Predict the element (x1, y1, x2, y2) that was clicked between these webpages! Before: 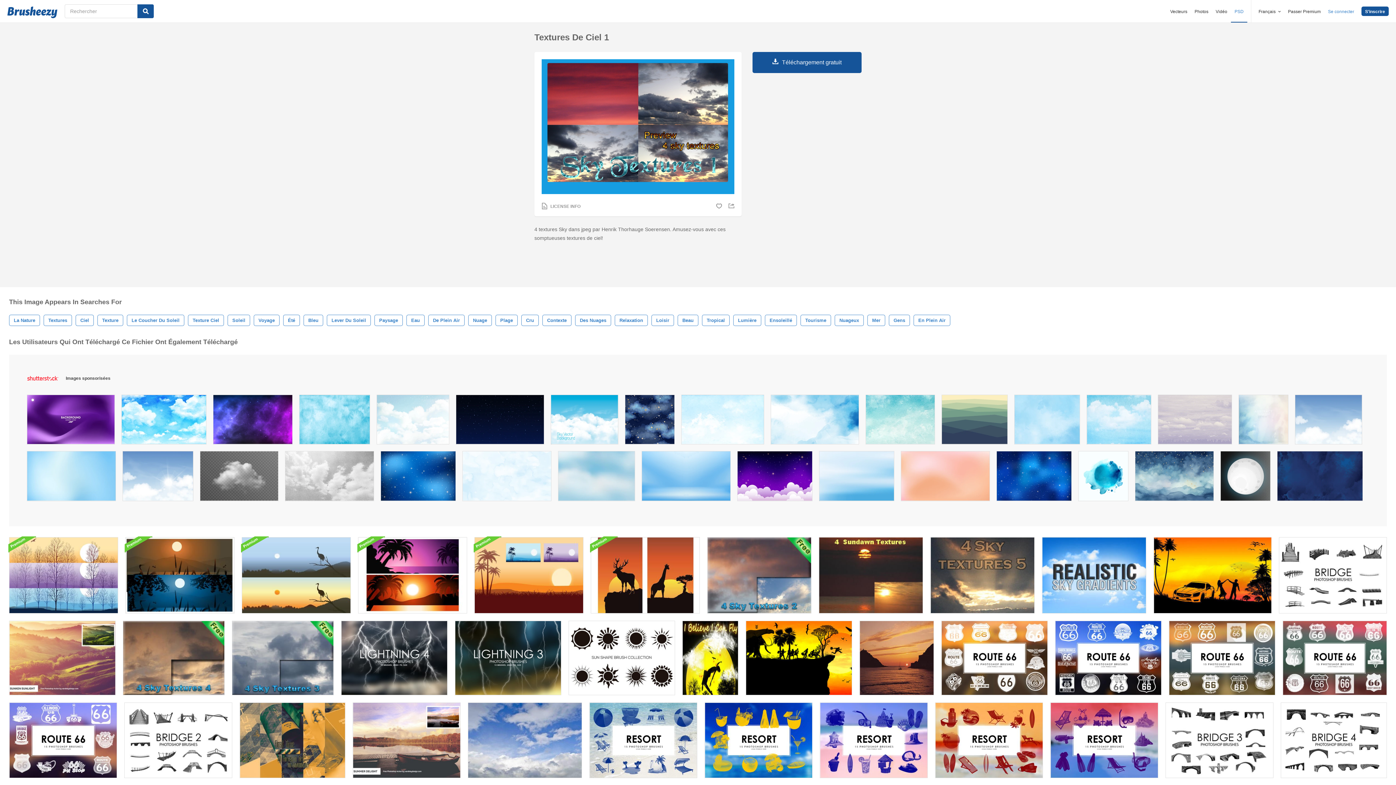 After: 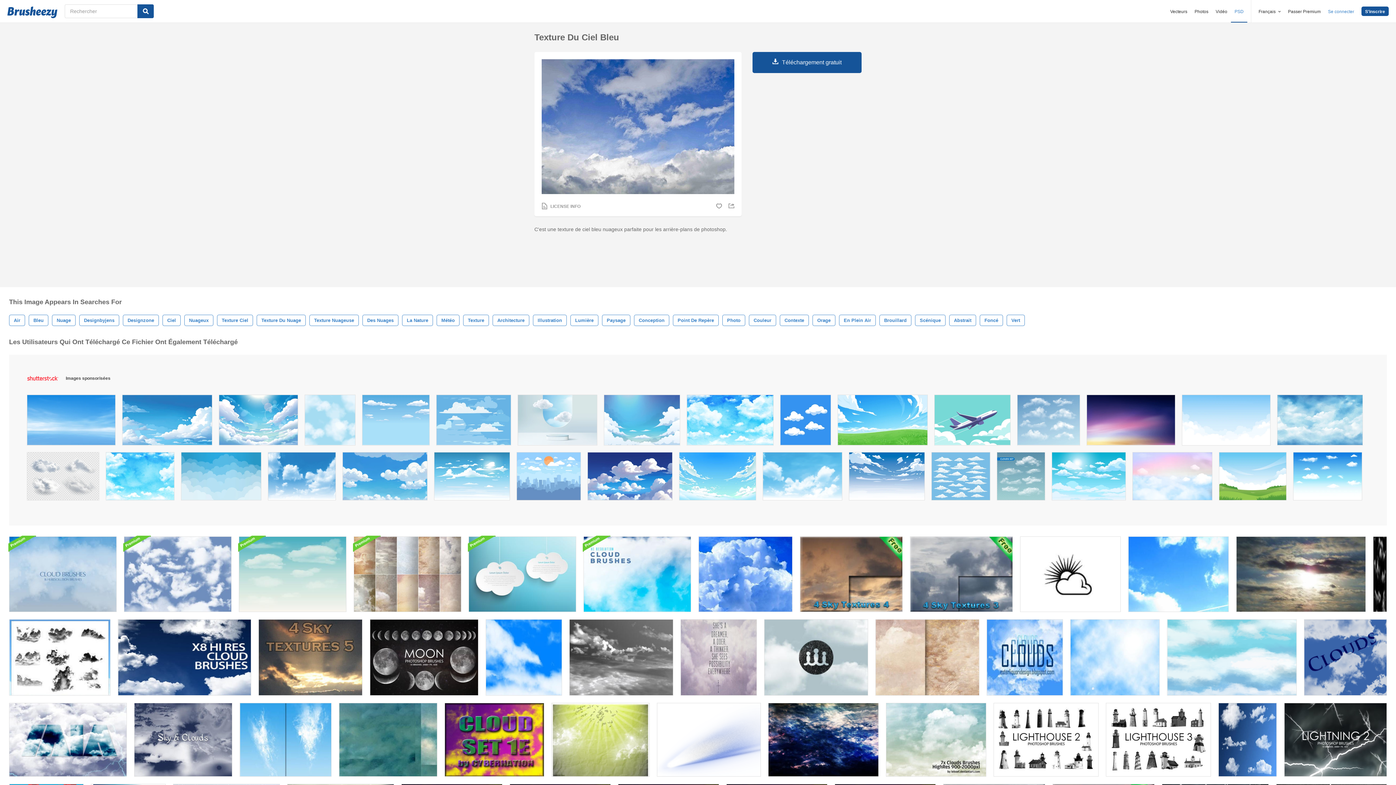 Action: bbox: (468, 702, 582, 778)